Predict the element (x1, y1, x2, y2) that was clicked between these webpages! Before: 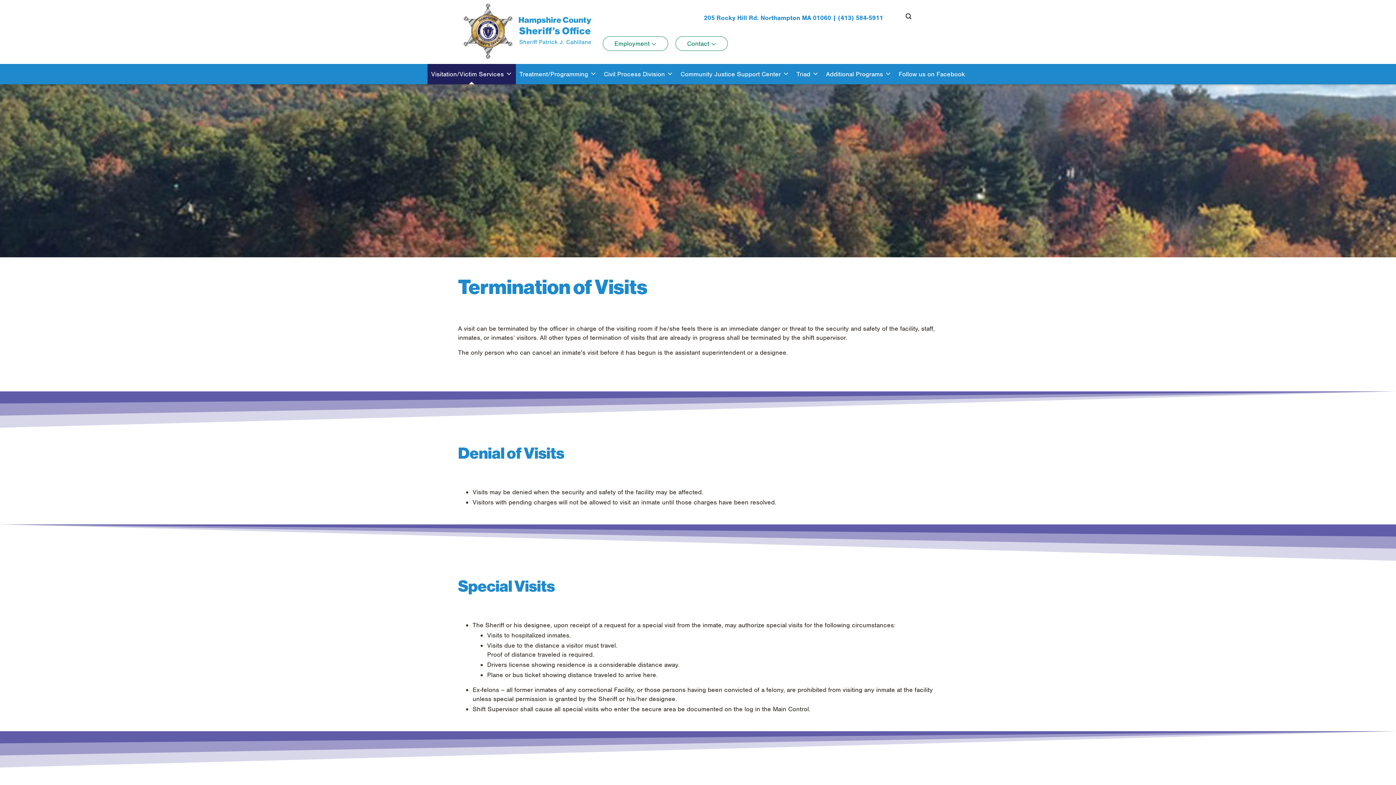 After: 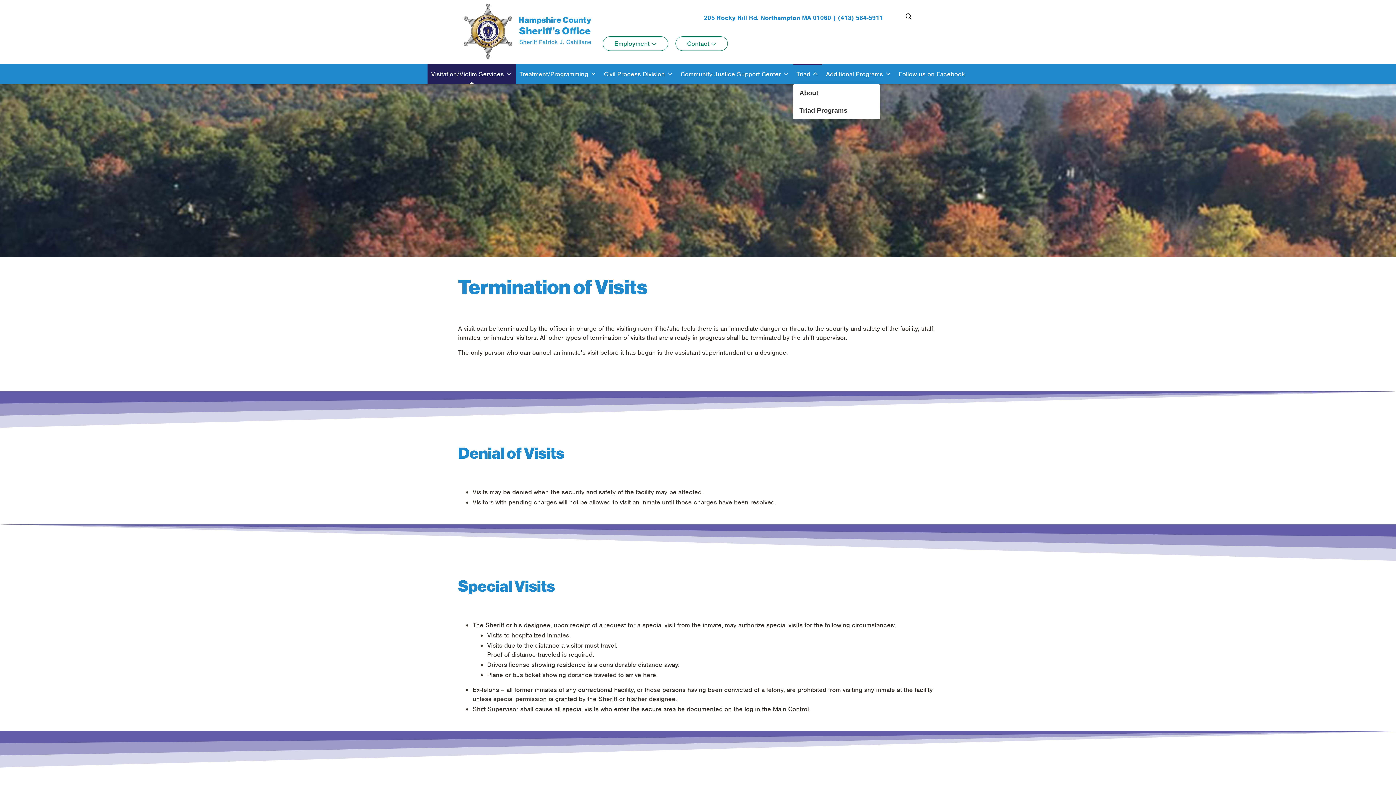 Action: label: Triad bbox: (793, 64, 822, 84)